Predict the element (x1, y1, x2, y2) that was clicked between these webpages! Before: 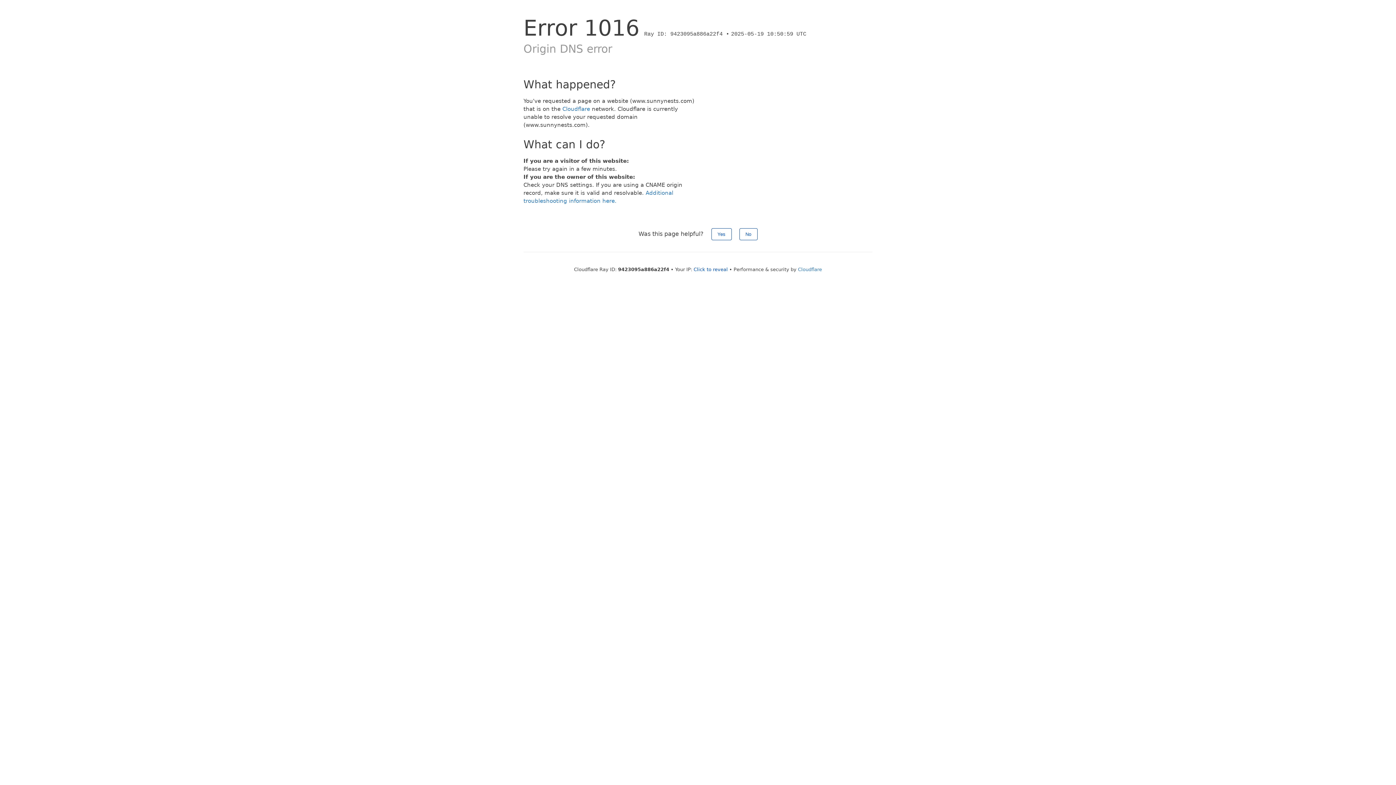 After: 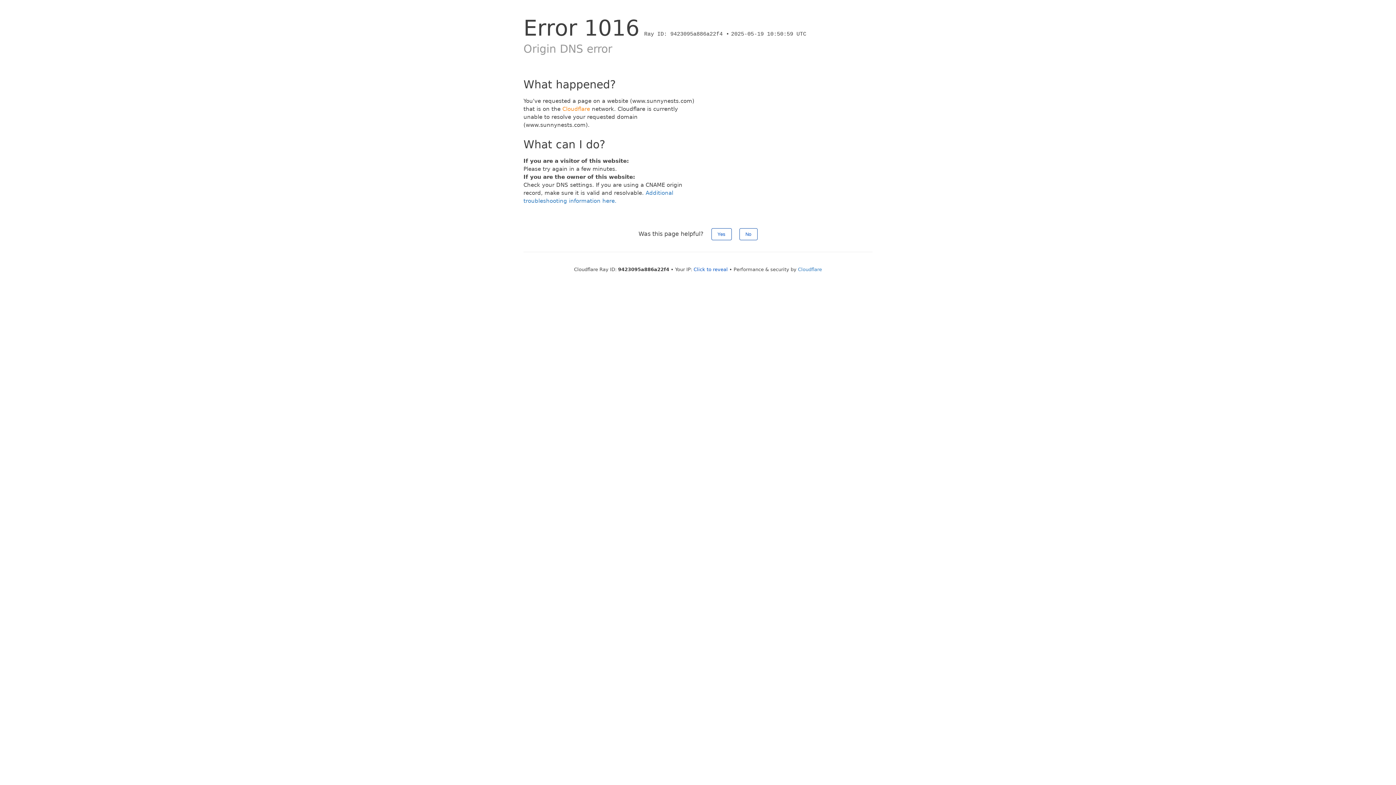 Action: label: Cloudflare bbox: (562, 105, 590, 112)